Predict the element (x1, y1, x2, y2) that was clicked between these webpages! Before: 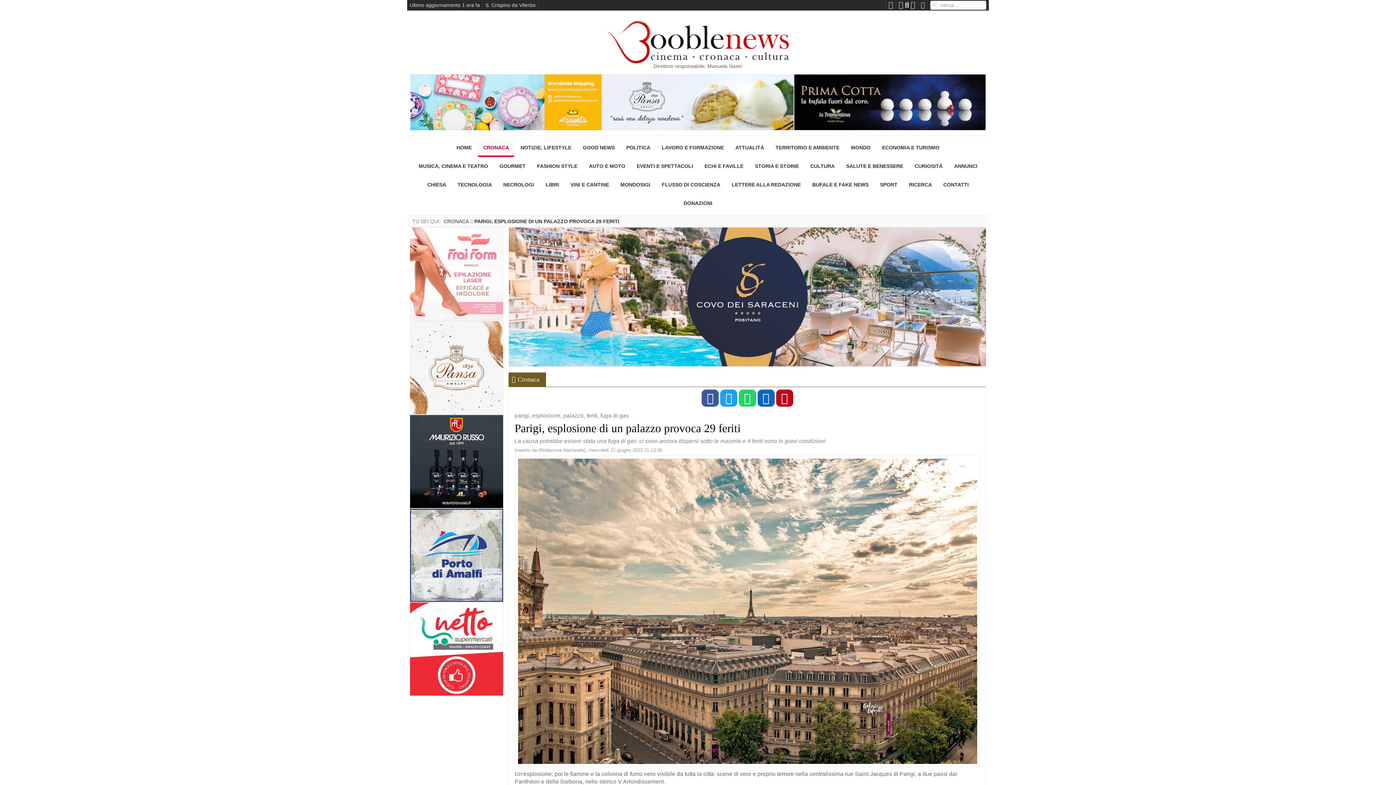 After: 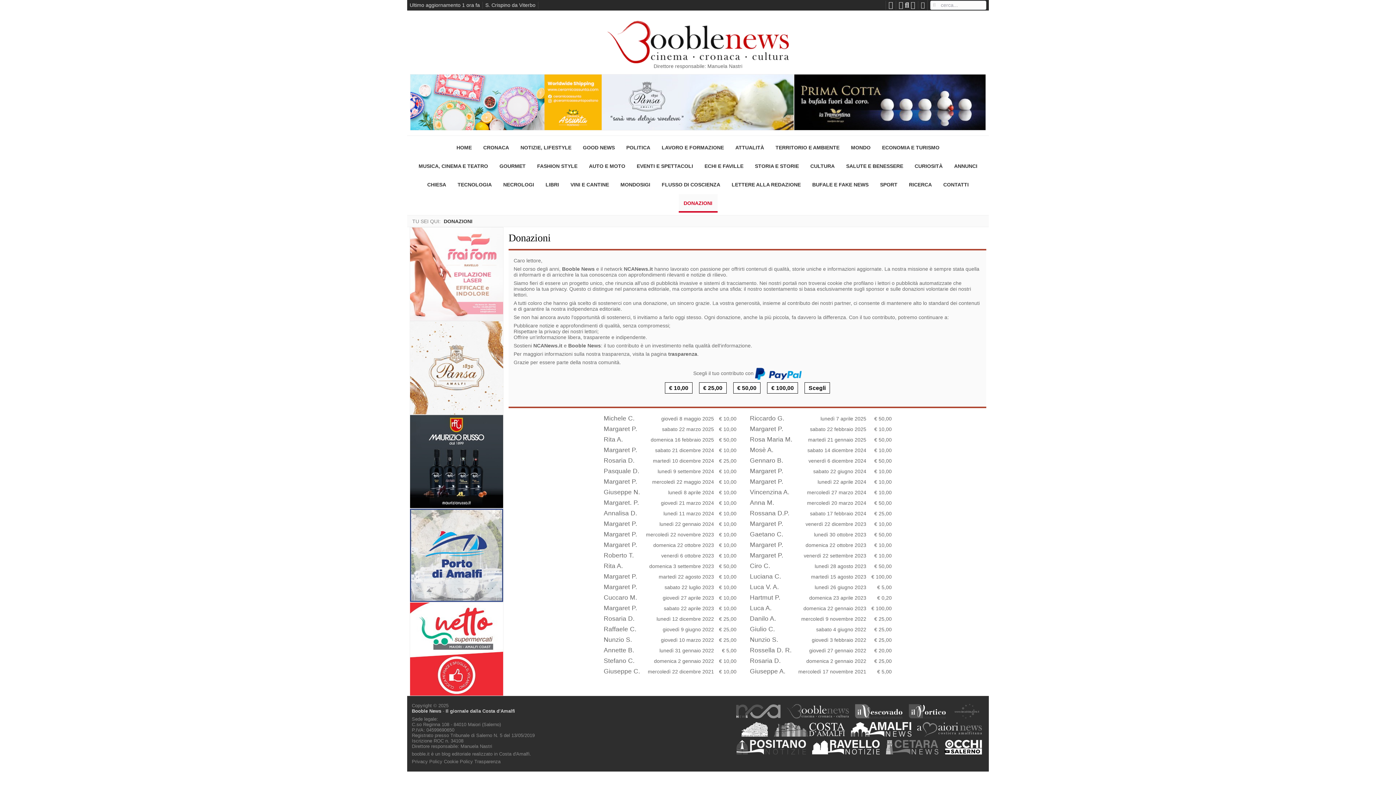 Action: bbox: (678, 194, 717, 212) label: DONAZIONI